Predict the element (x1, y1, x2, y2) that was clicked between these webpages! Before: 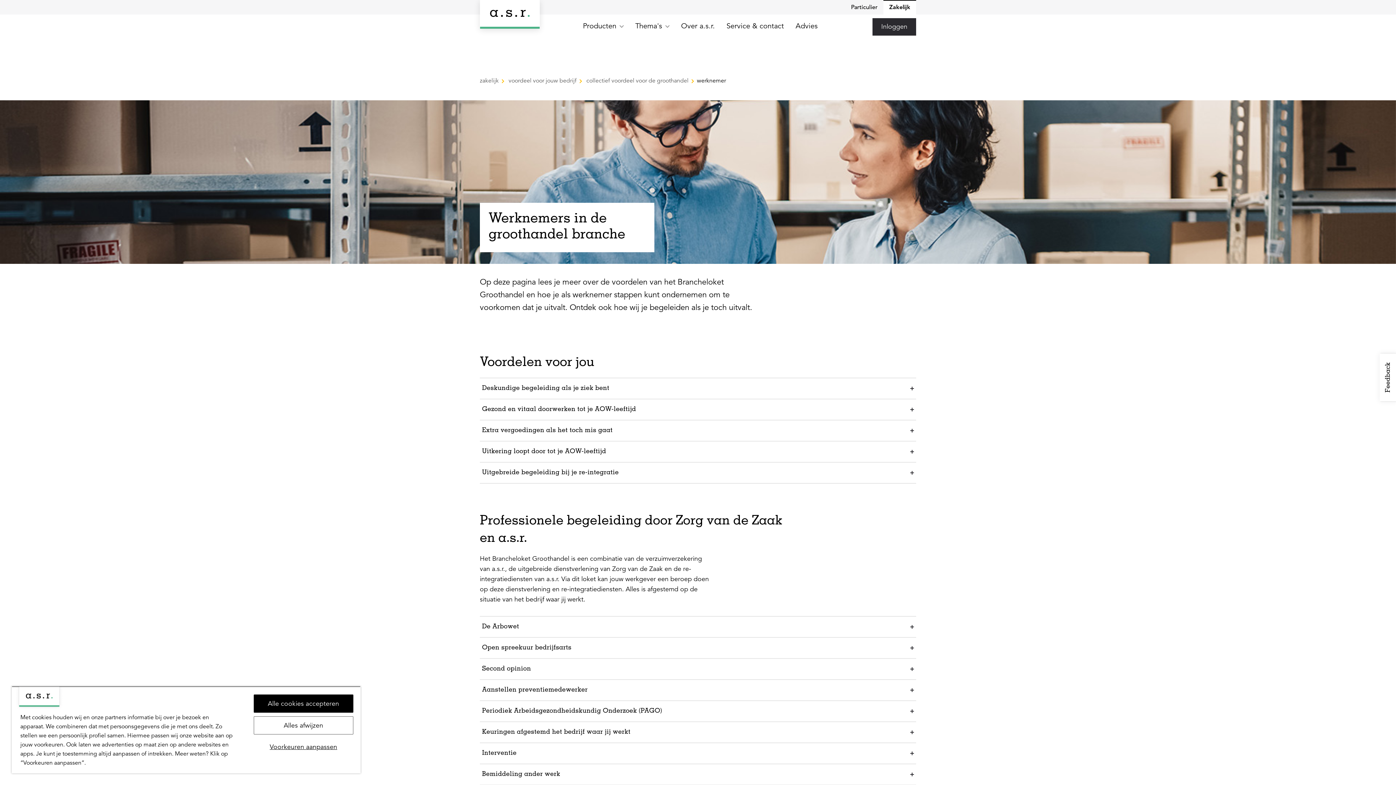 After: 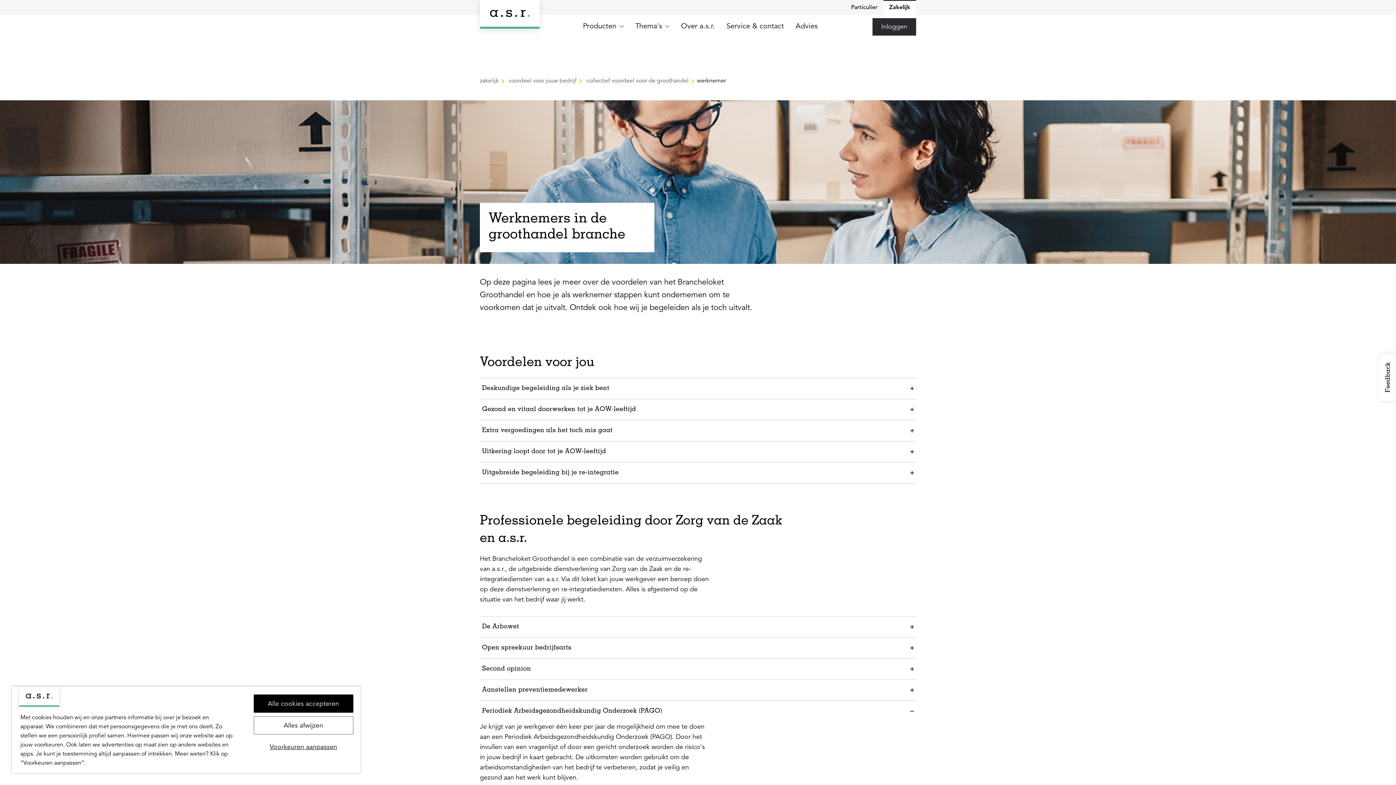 Action: label: Periodiek Arbeidsgezondheidskundig Onderzoek (PAGO) bbox: (480, 702, 916, 722)